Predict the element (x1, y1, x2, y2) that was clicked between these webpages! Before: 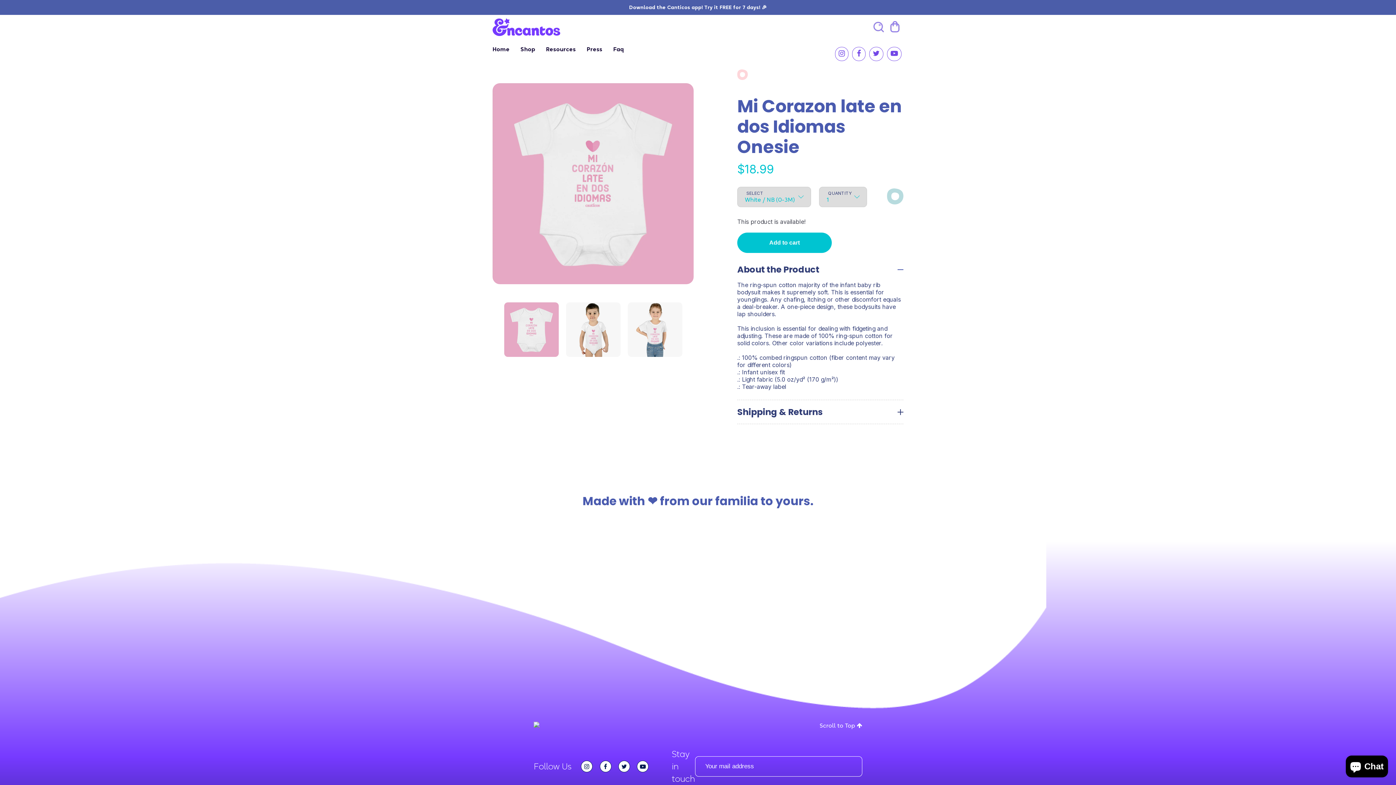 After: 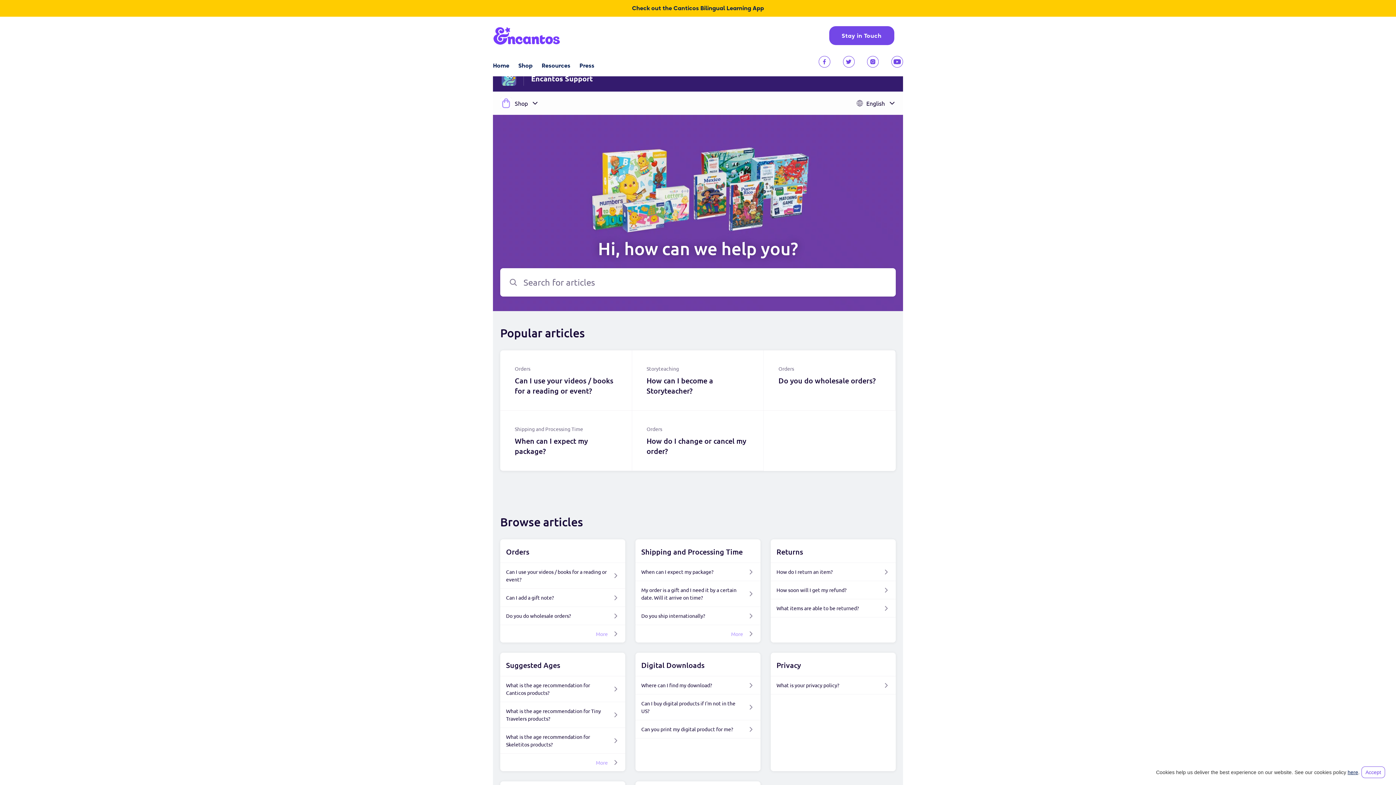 Action: bbox: (613, 45, 624, 52) label: Faq